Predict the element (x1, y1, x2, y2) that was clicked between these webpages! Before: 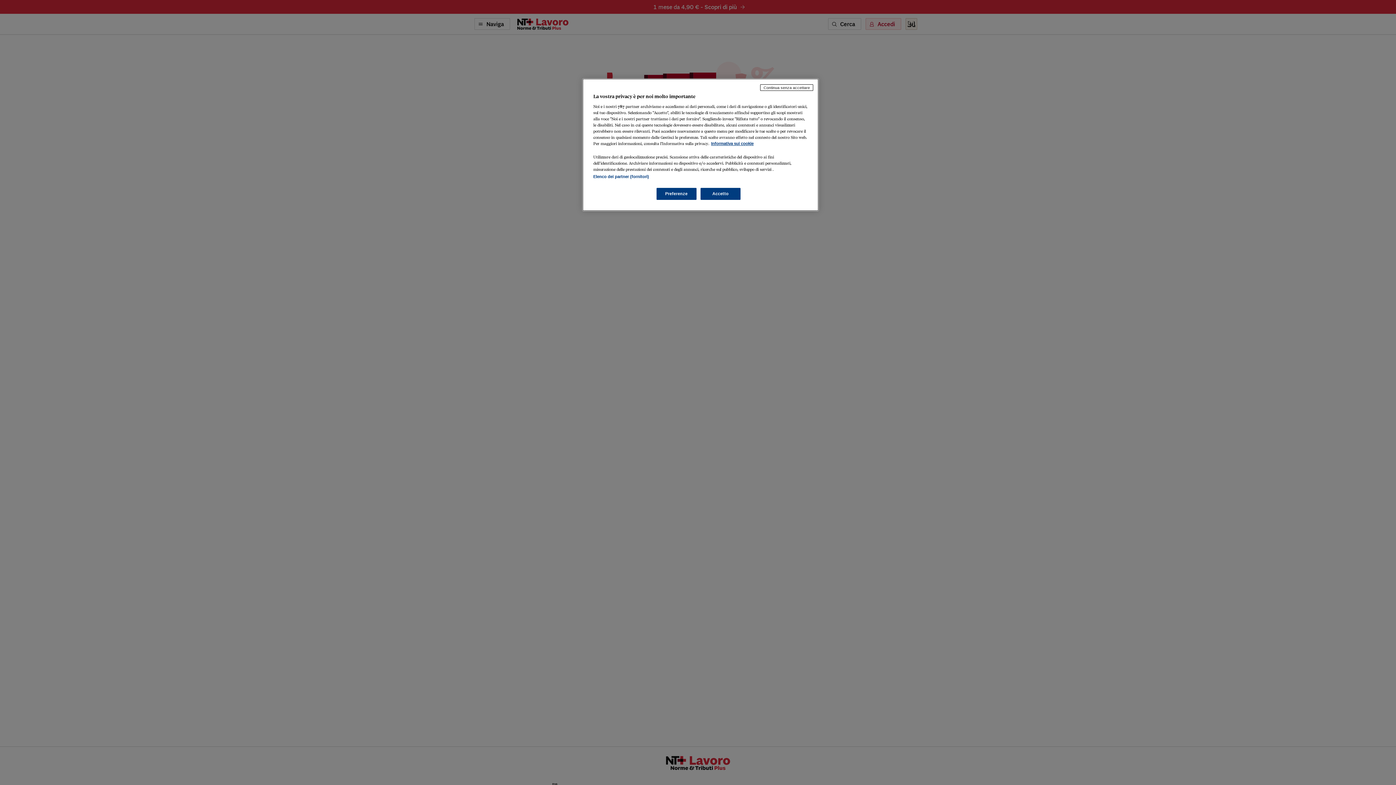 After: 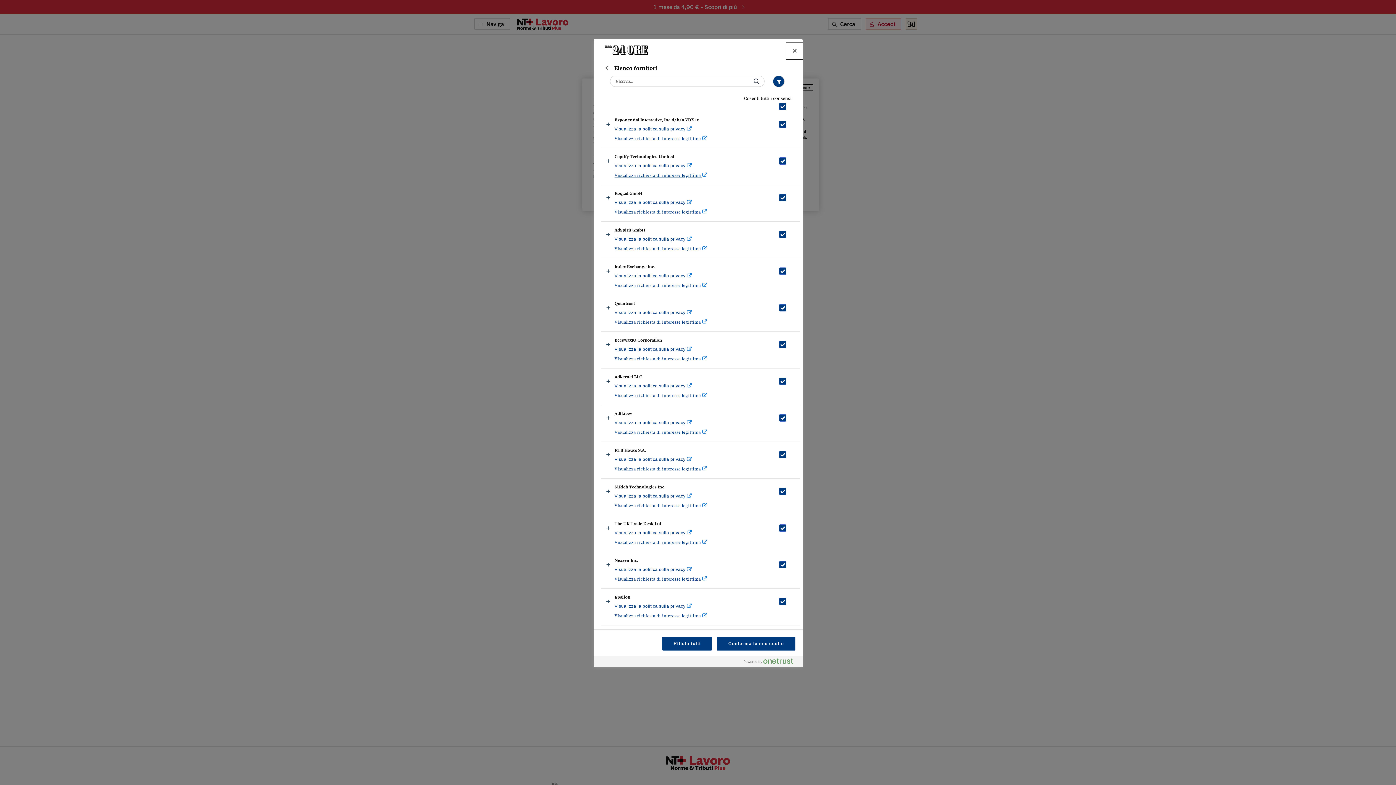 Action: bbox: (593, 174, 649, 178) label: Elenco dei partner (fornitori)